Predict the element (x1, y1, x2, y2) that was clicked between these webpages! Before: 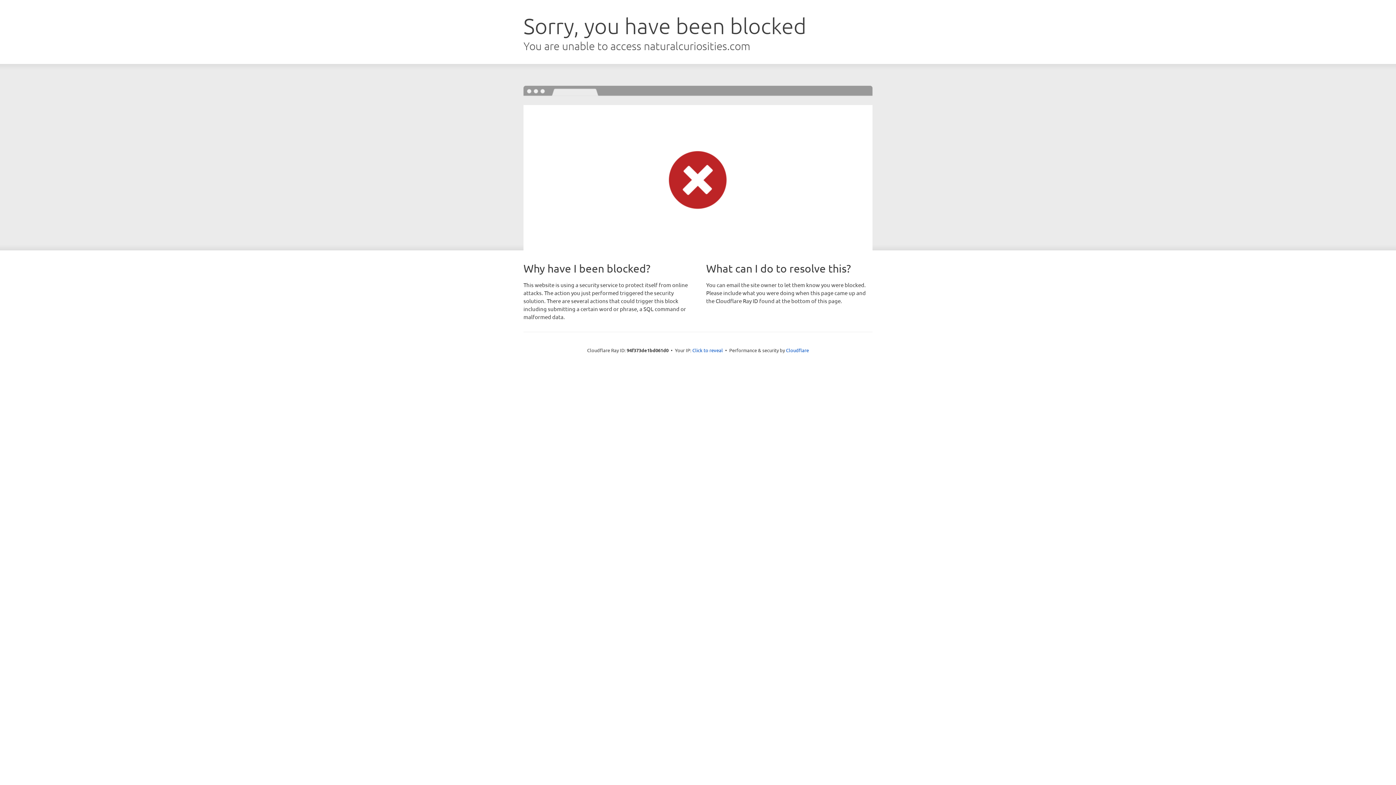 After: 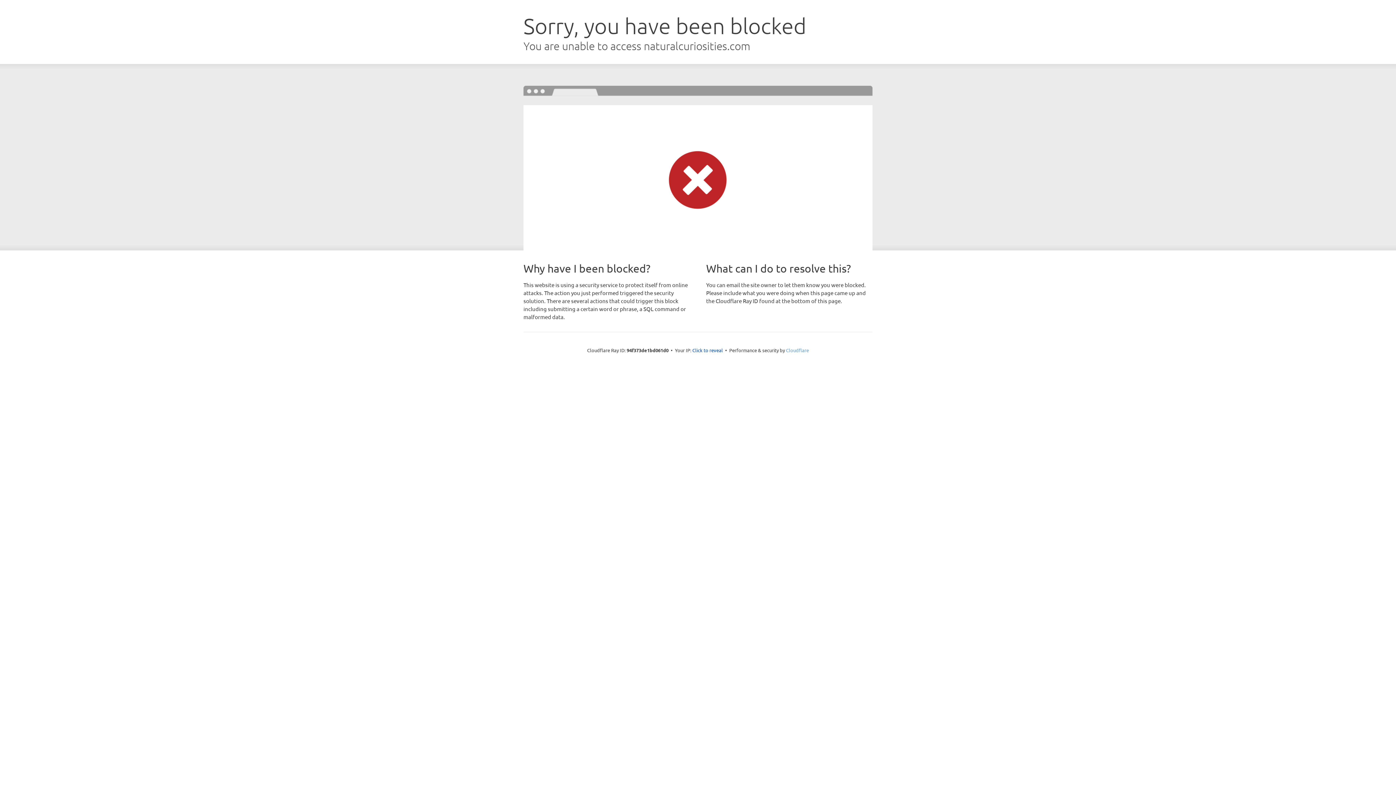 Action: label: Cloudflare bbox: (786, 347, 809, 353)